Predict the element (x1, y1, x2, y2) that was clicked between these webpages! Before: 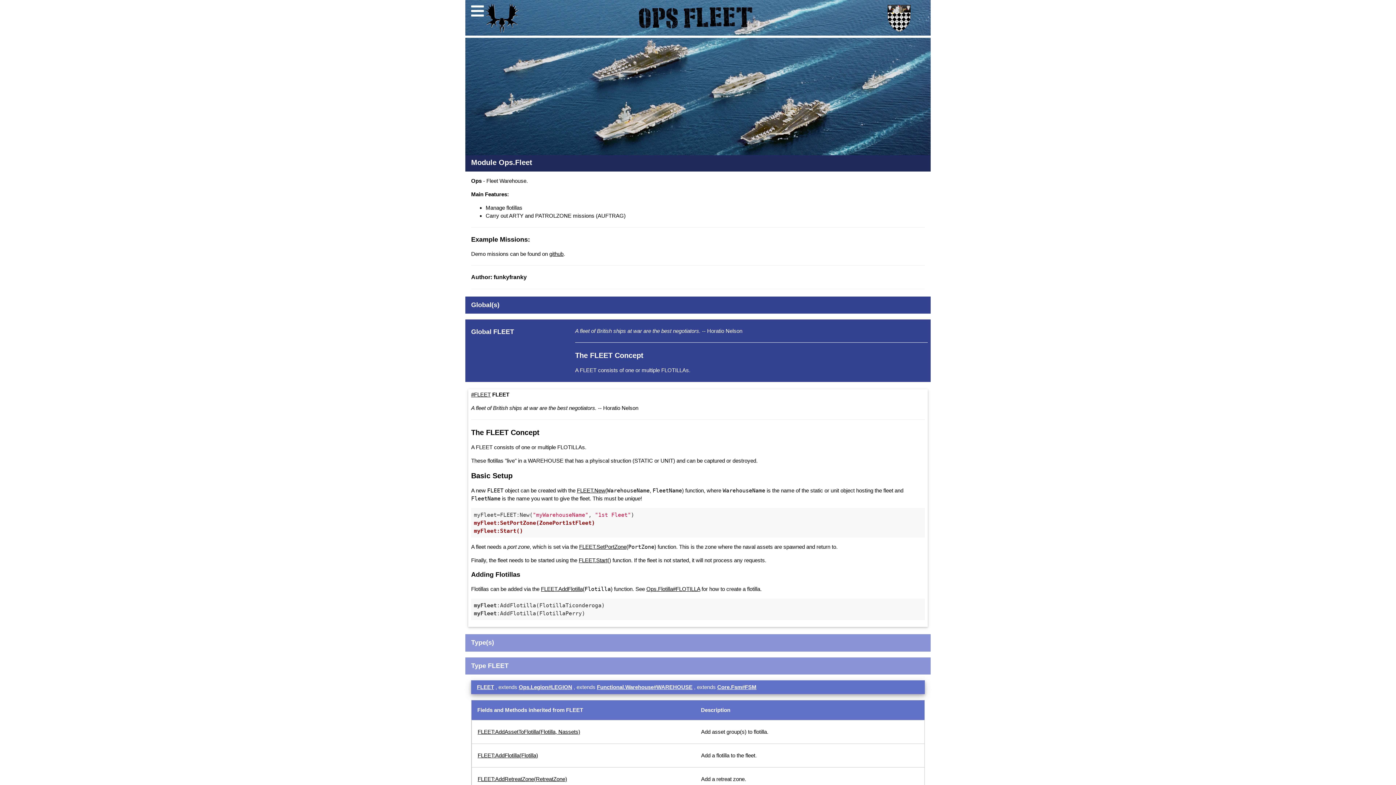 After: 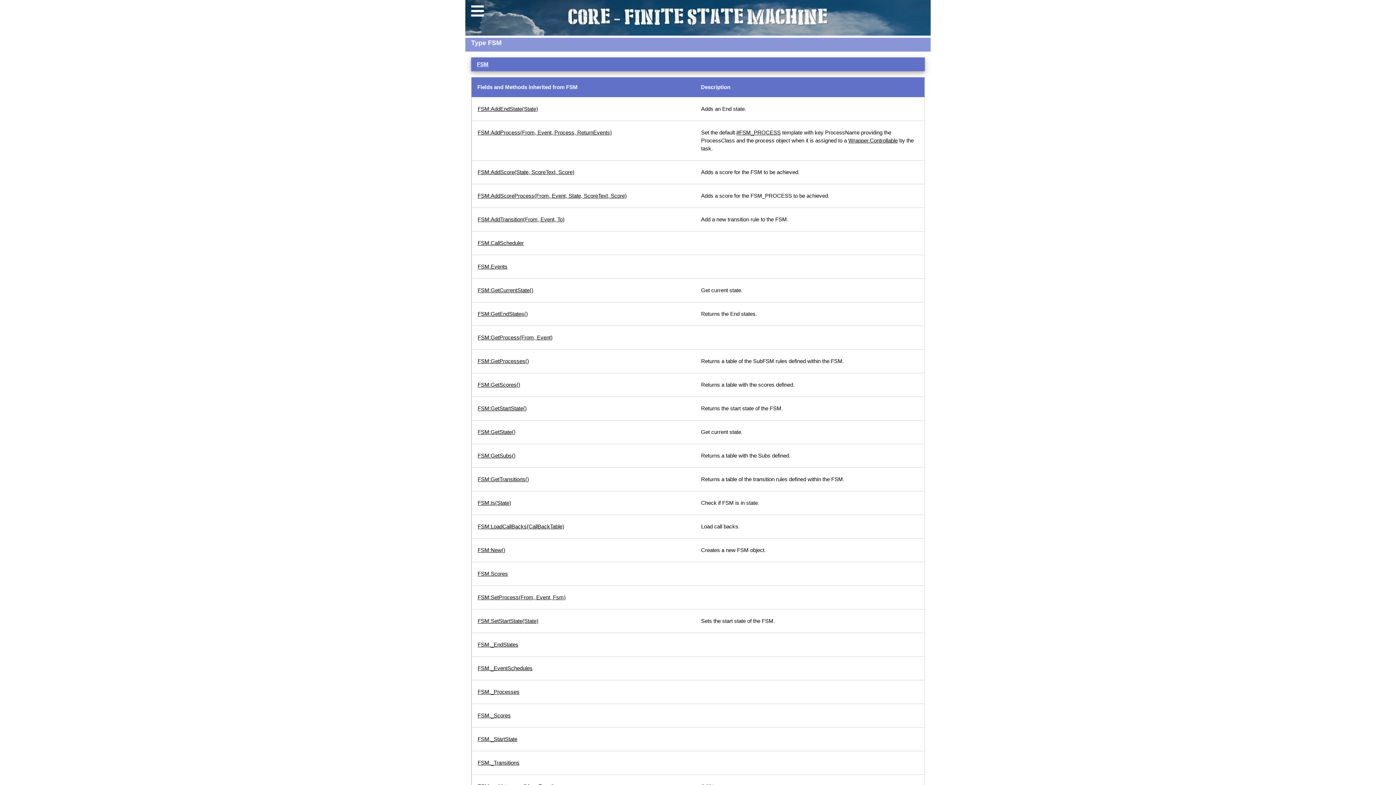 Action: bbox: (717, 684, 756, 690) label: Core.Fsm#FSM